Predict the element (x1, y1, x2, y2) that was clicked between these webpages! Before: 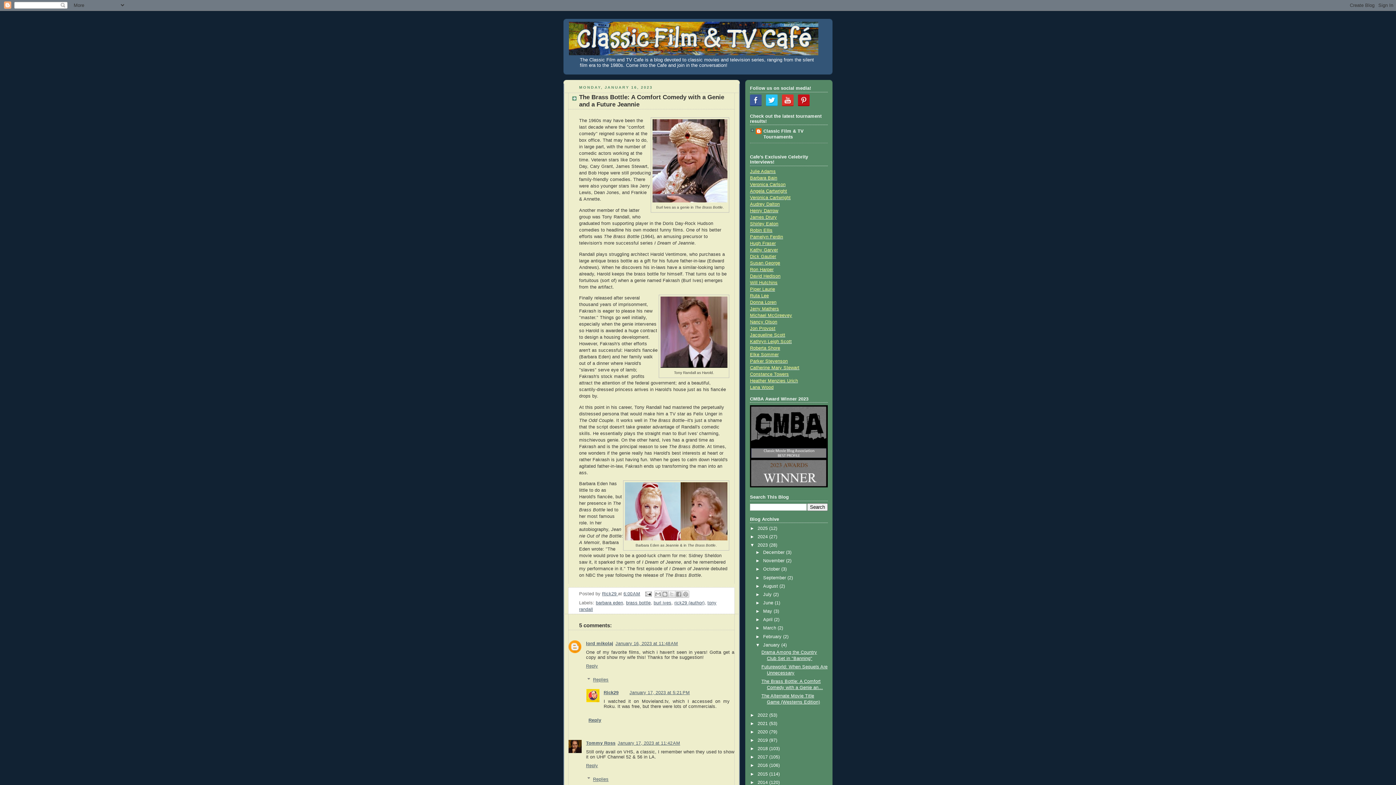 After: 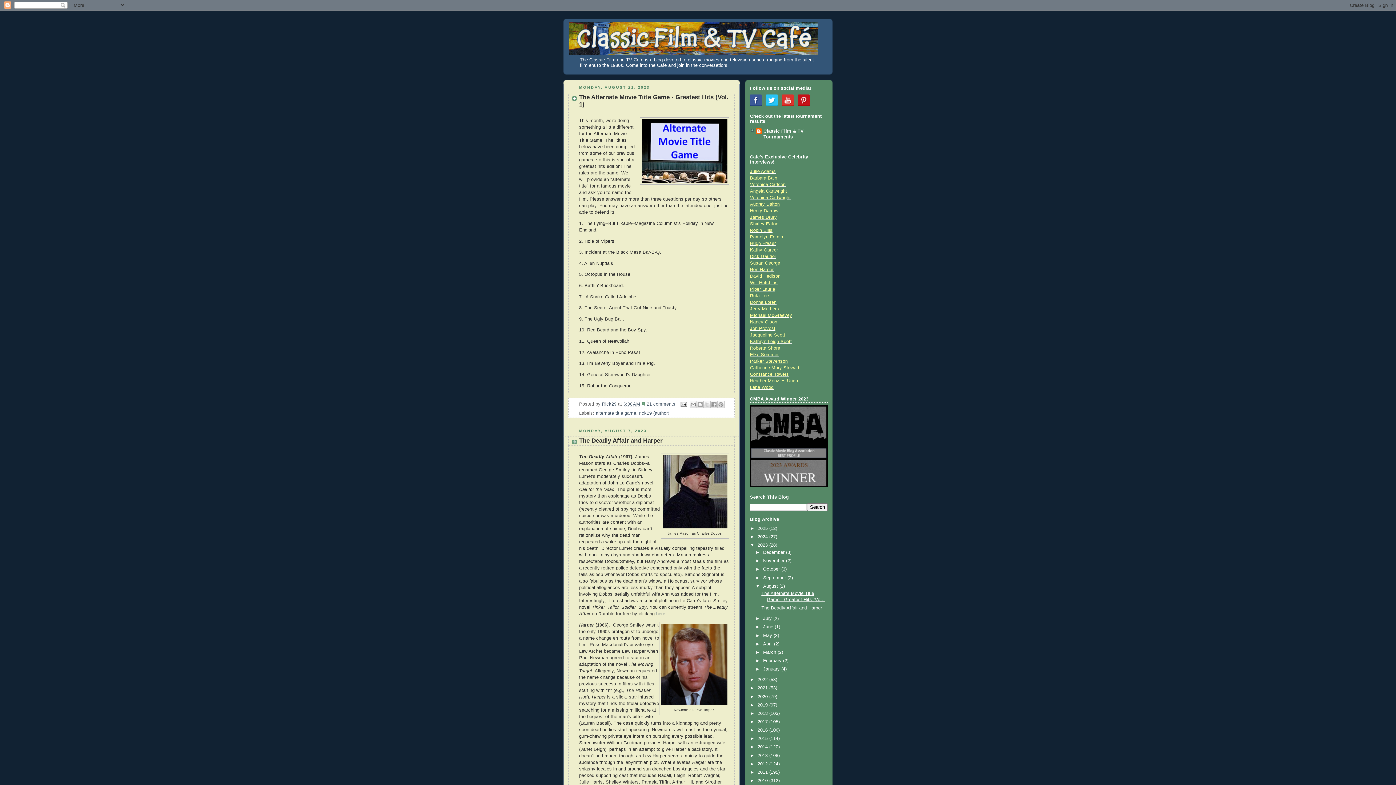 Action: label: August  bbox: (763, 583, 779, 588)